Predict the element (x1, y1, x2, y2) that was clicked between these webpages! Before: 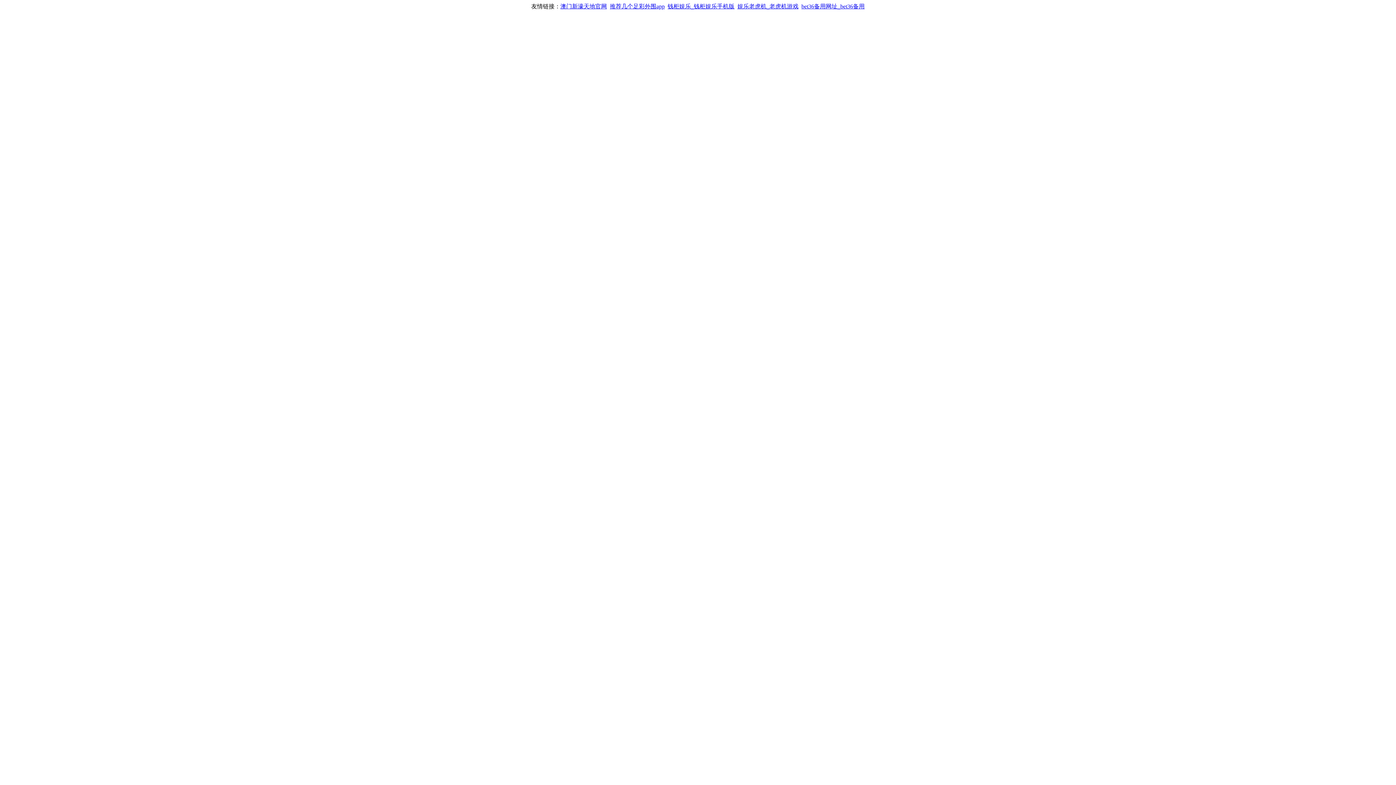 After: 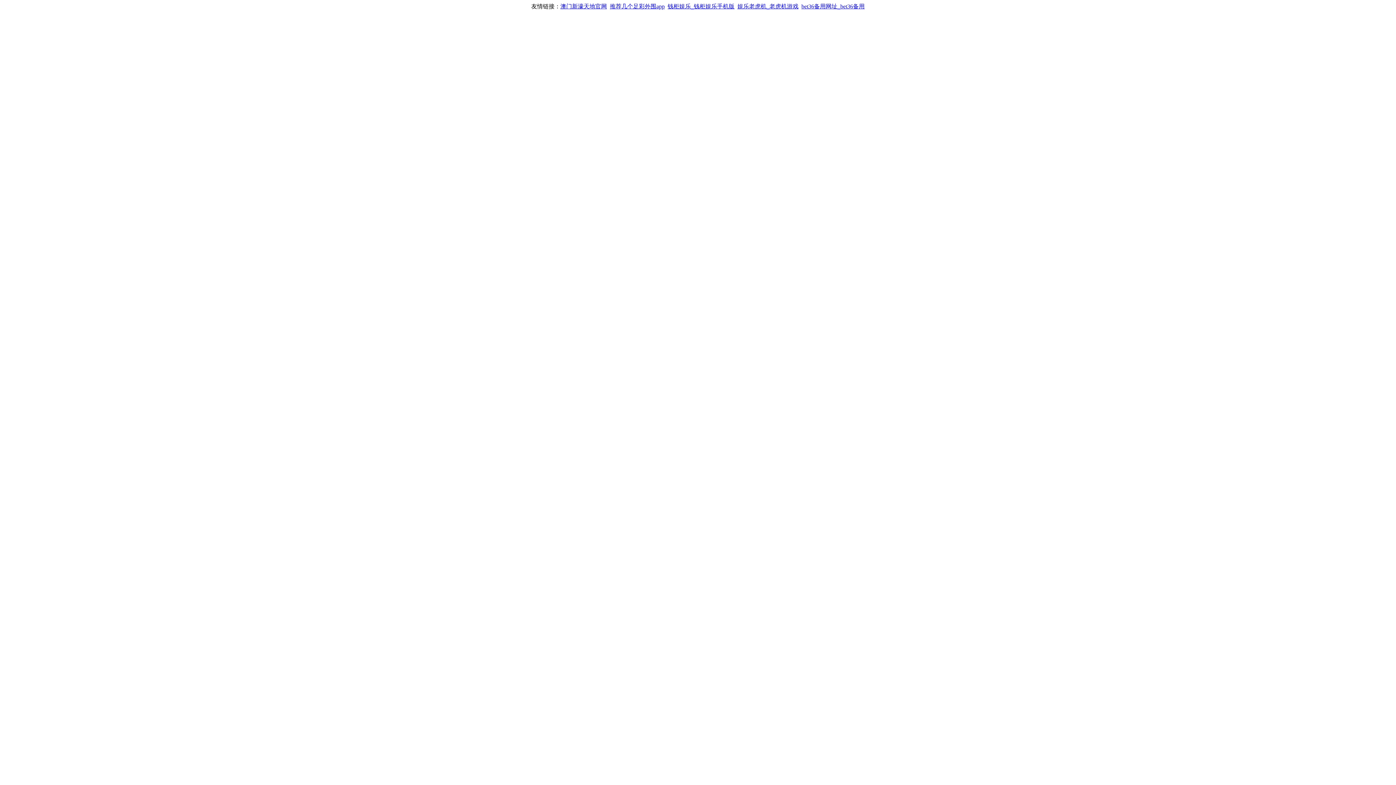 Action: label: 澳门新濠天地官网 bbox: (560, 3, 607, 9)